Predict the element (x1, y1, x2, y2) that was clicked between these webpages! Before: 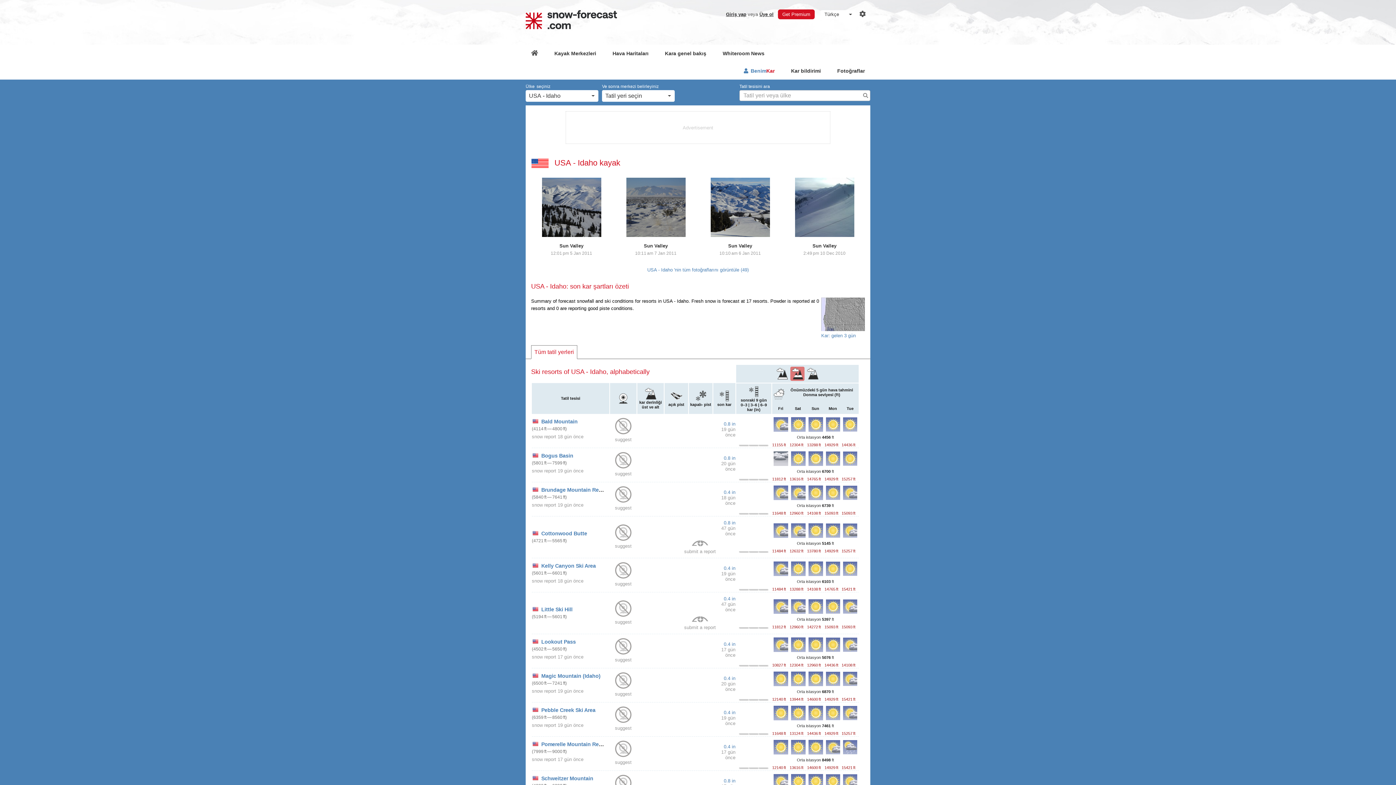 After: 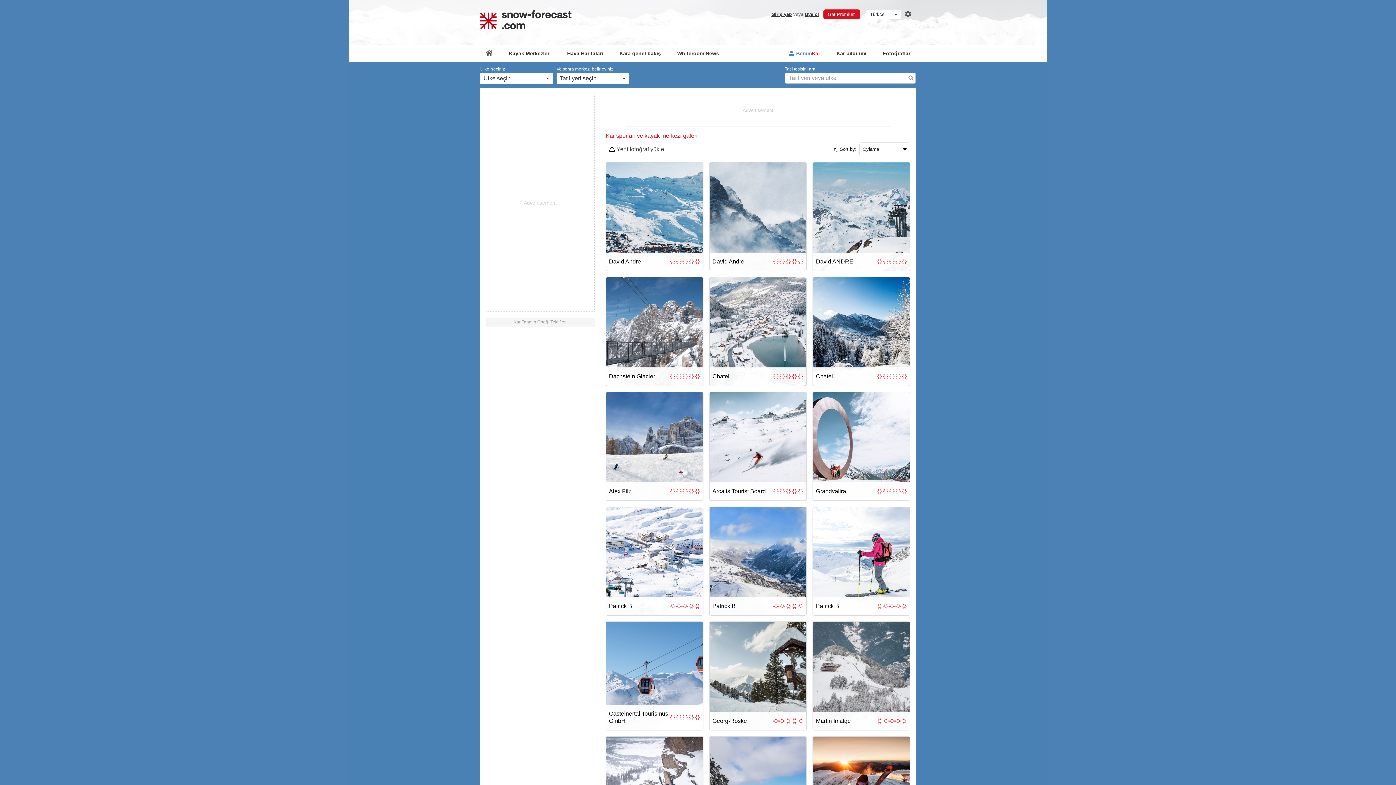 Action: label: Fotoğraflar bbox: (832, 62, 870, 79)